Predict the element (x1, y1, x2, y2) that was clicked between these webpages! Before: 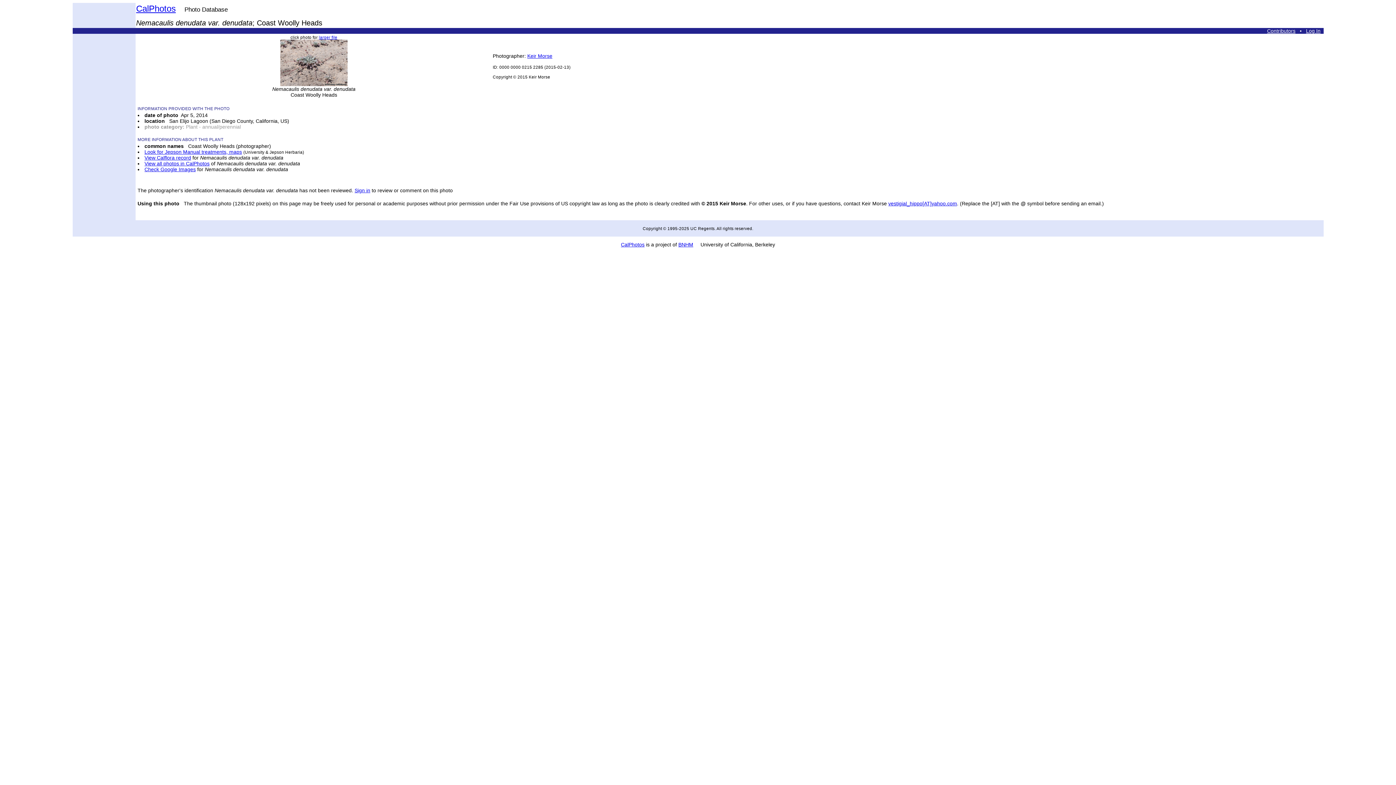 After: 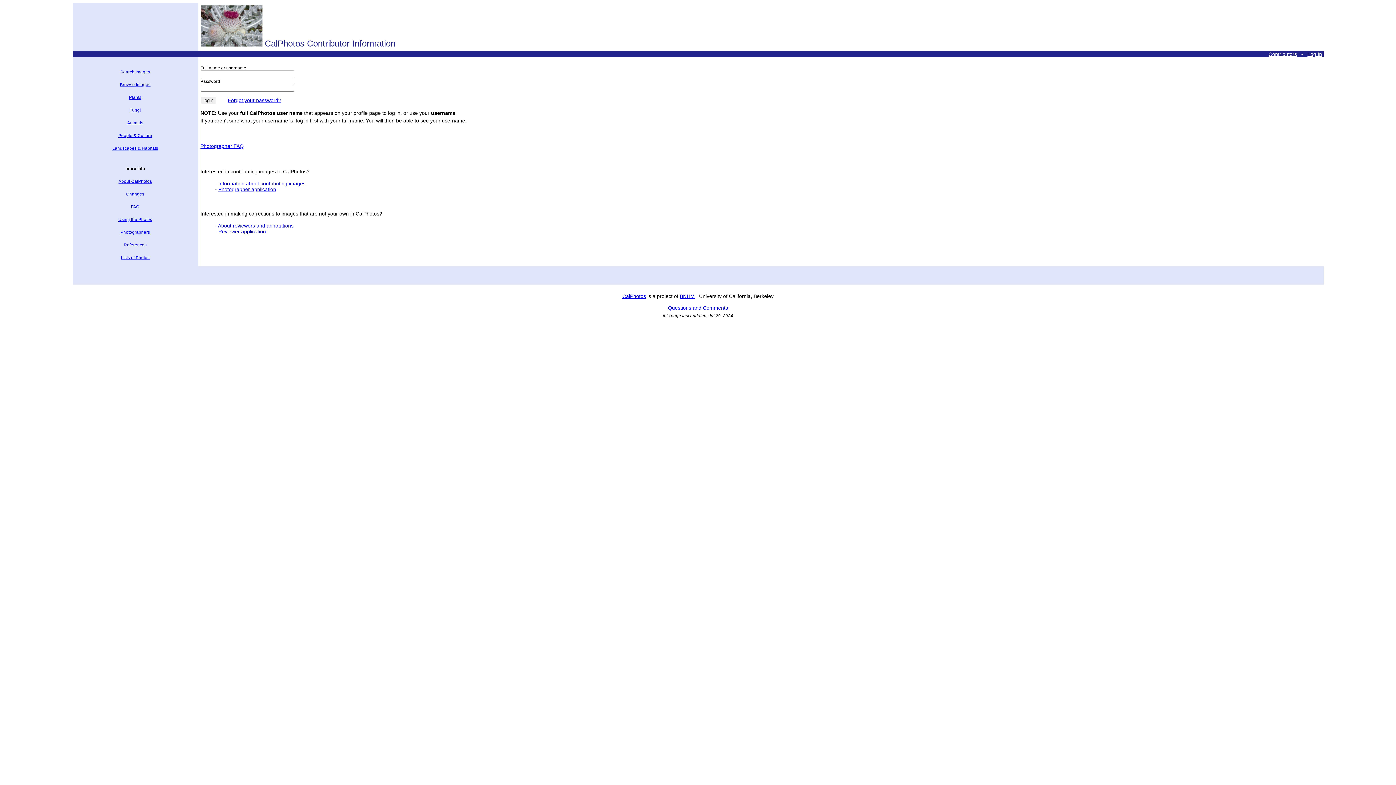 Action: label: Contributors bbox: (1267, 28, 1295, 33)